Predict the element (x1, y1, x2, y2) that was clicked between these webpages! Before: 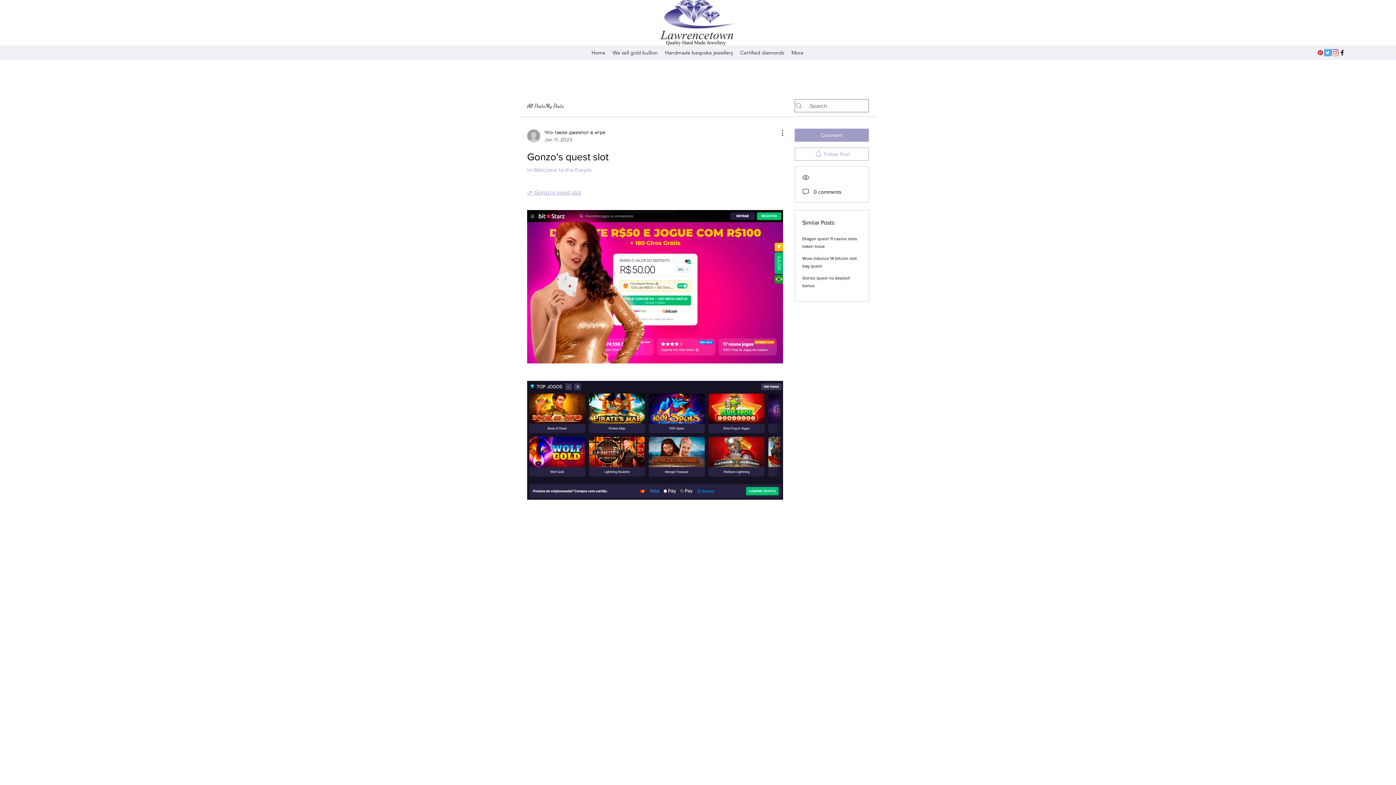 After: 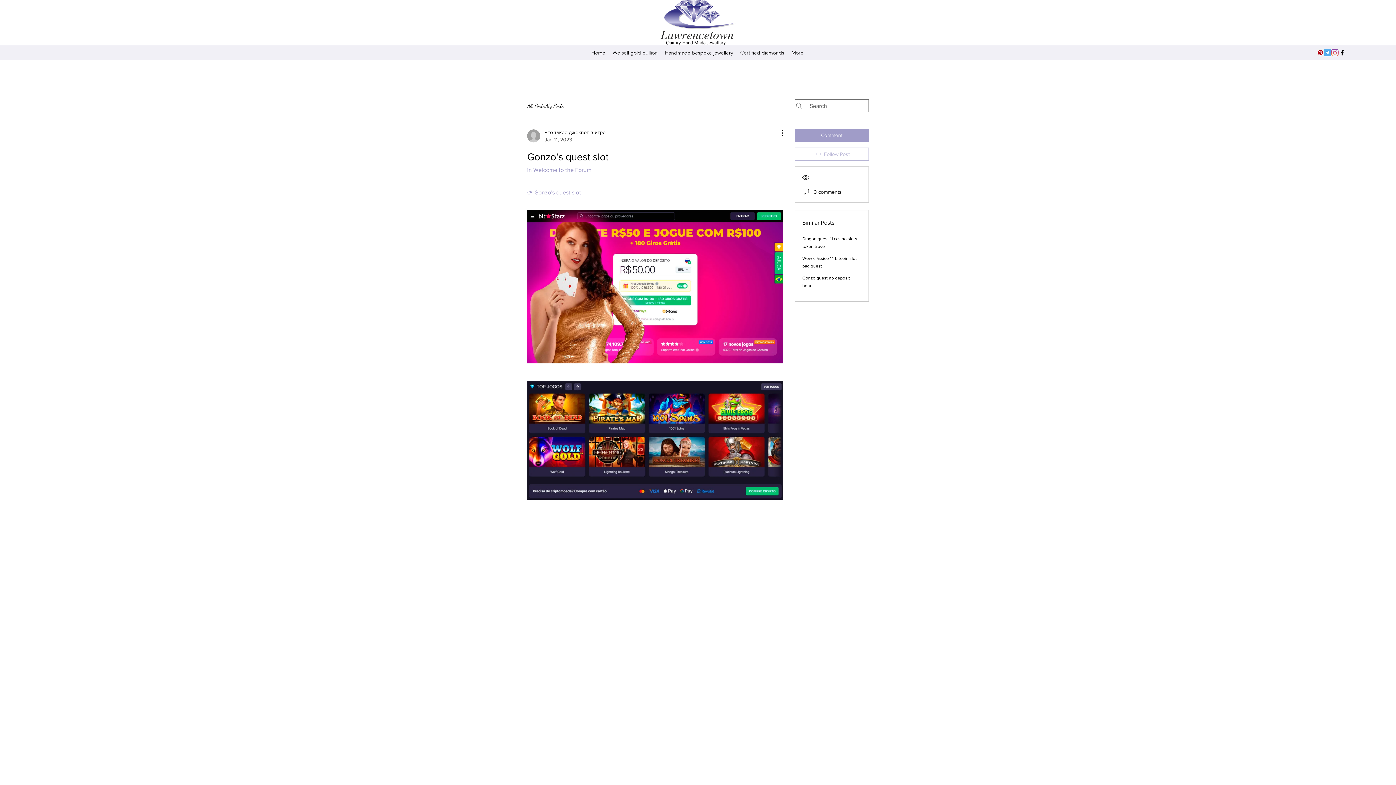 Action: label: Follow Post bbox: (794, 147, 869, 160)